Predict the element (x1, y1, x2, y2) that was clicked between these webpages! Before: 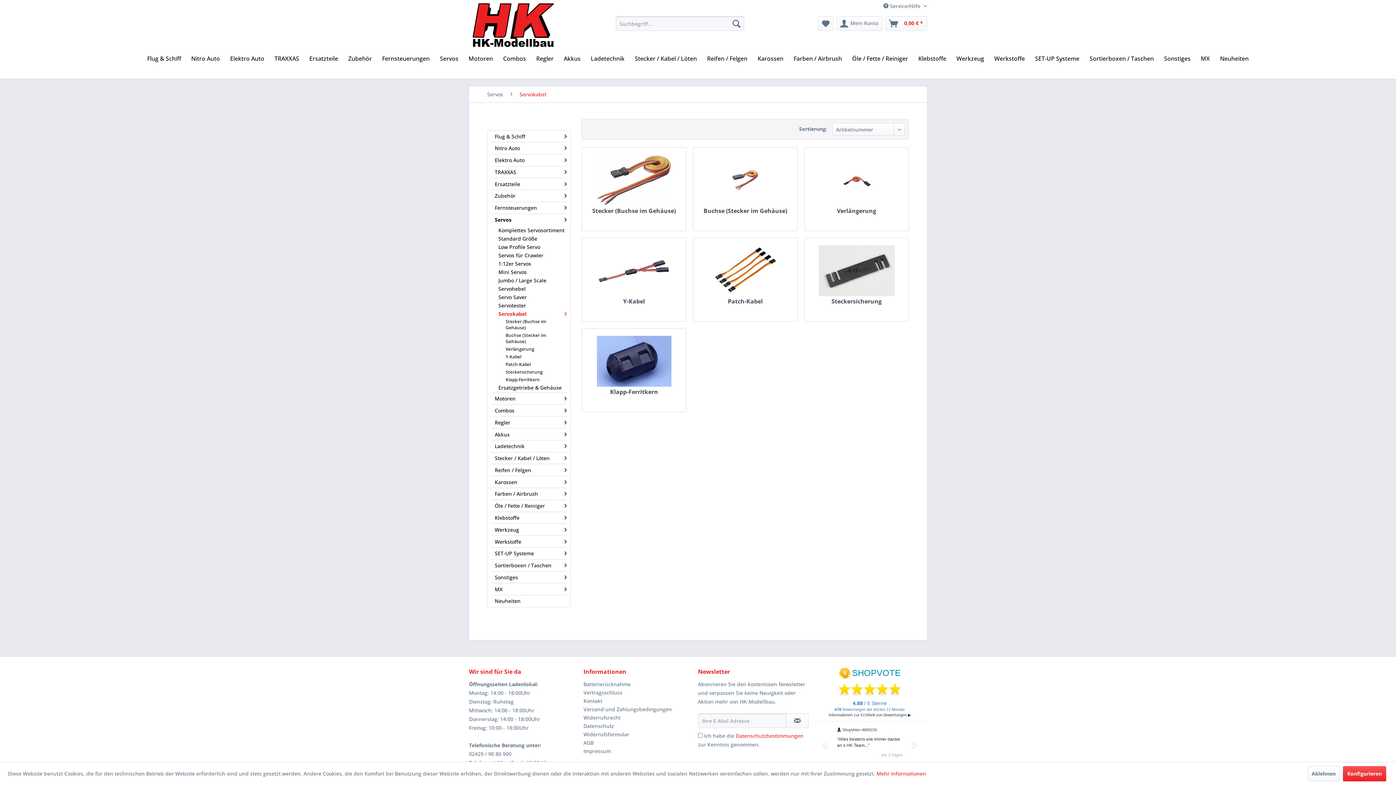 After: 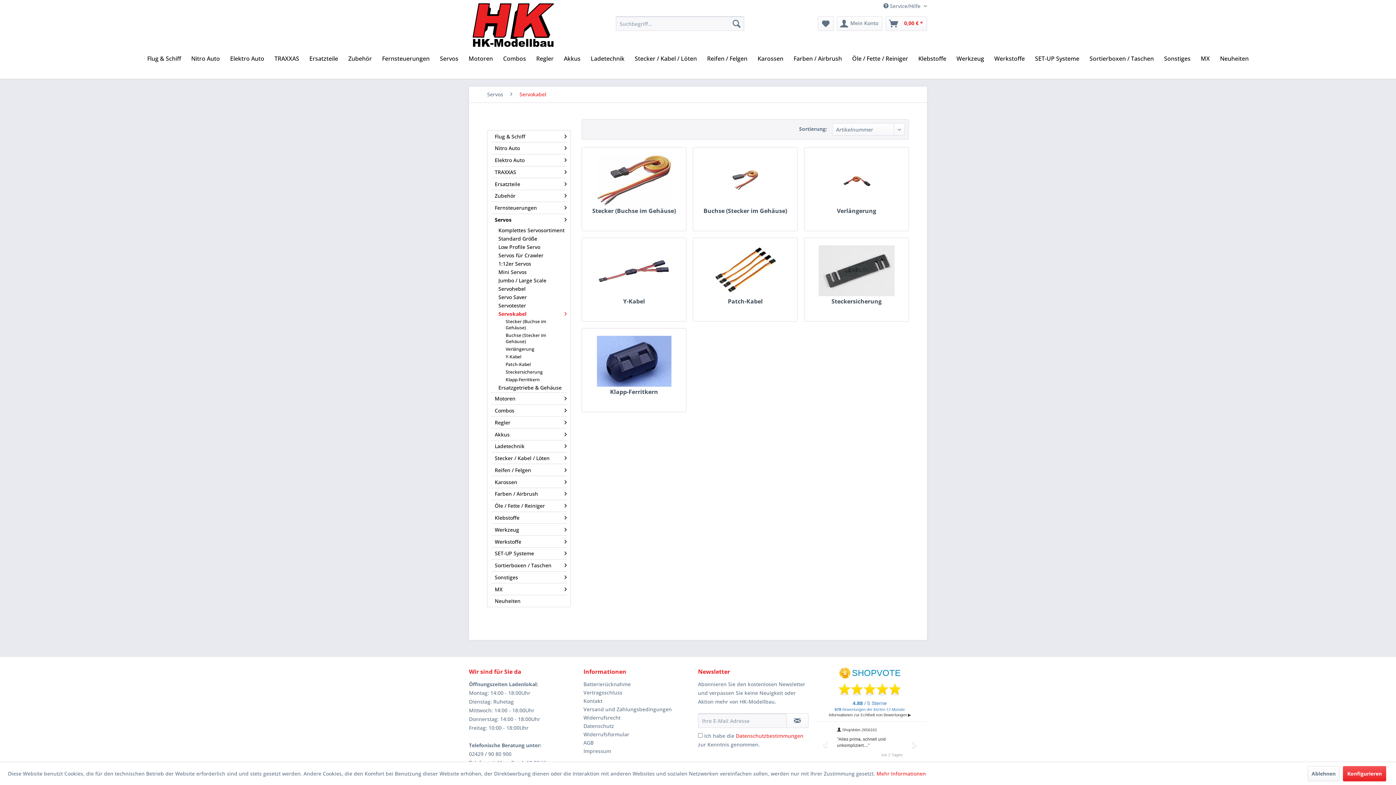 Action: bbox: (498, 310, 566, 317) label: Servokabel